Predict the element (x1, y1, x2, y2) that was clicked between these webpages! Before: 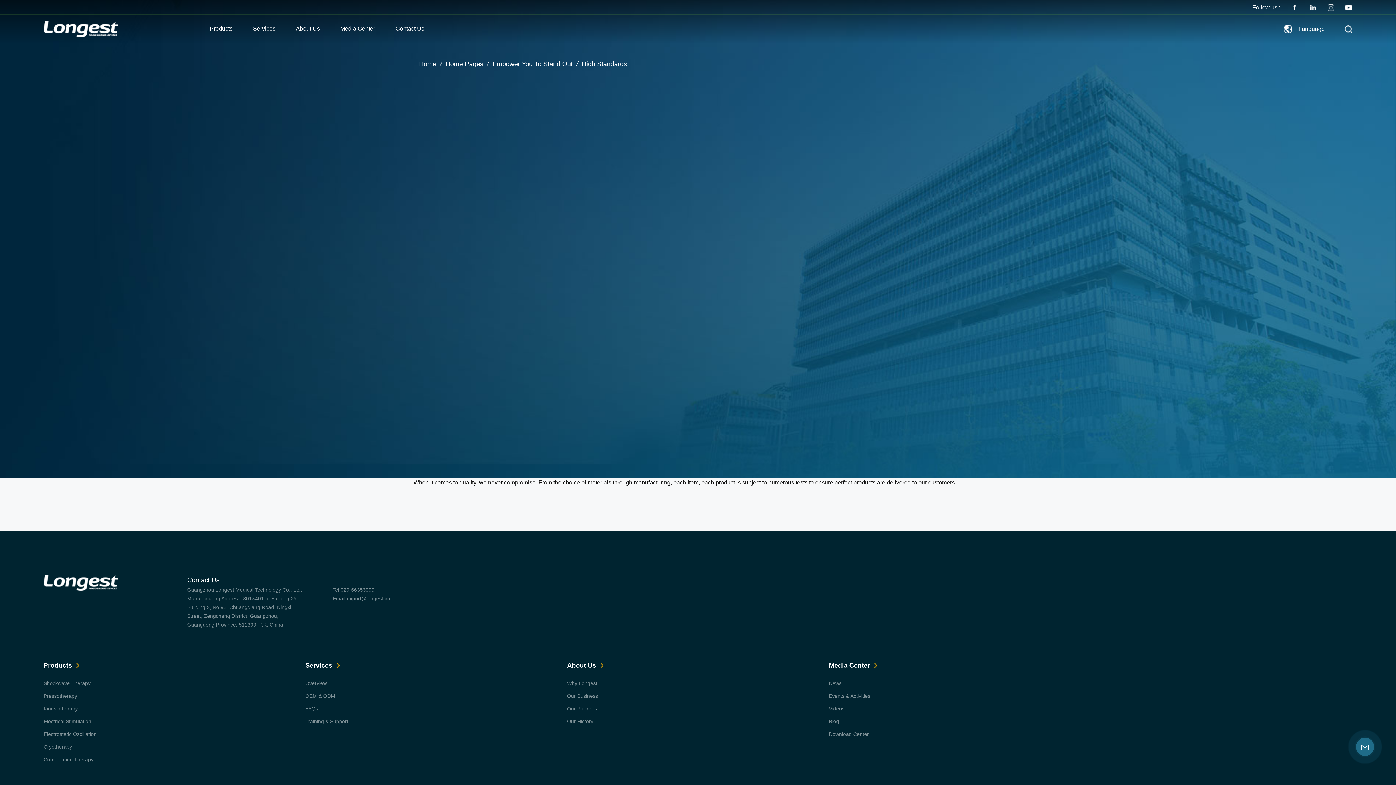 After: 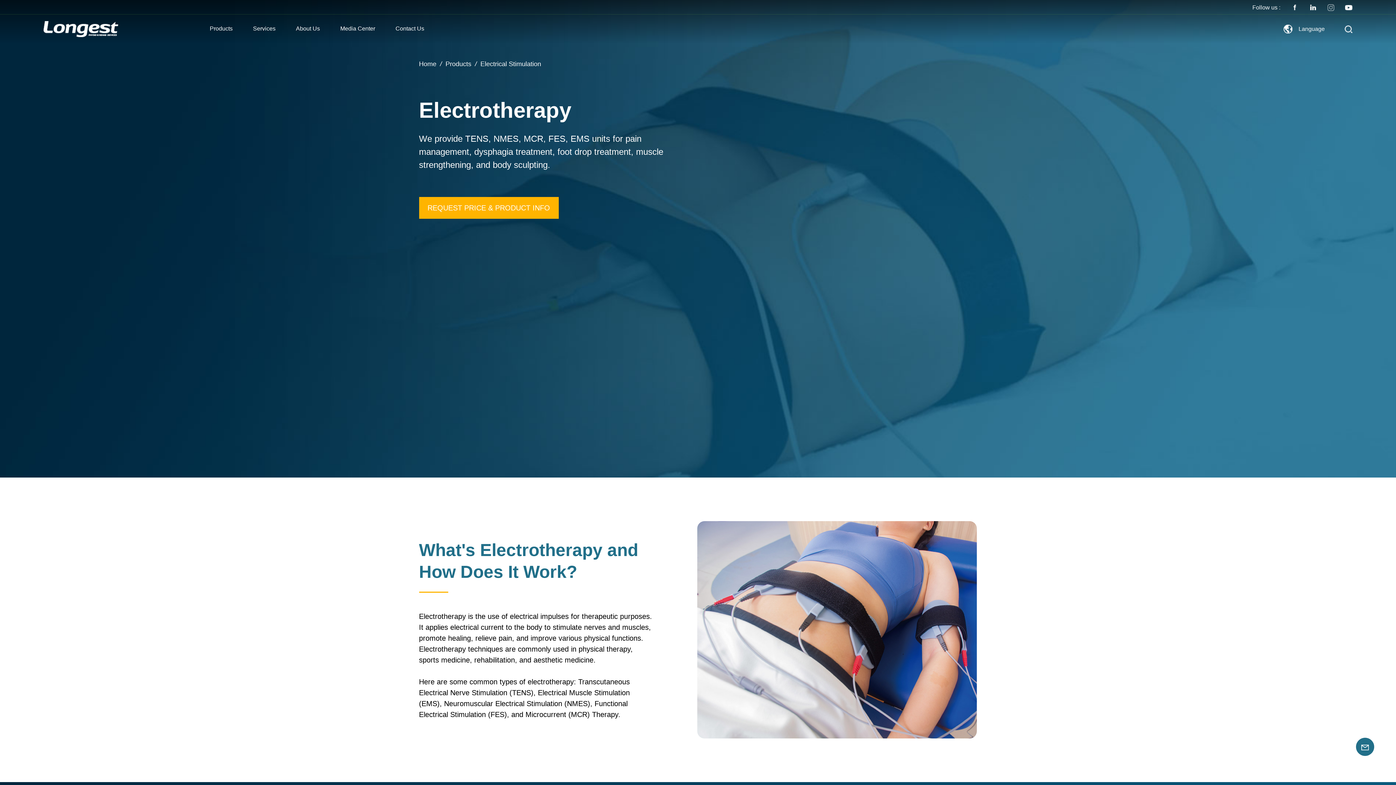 Action: bbox: (43, 717, 91, 725) label: Electrical Stimulation